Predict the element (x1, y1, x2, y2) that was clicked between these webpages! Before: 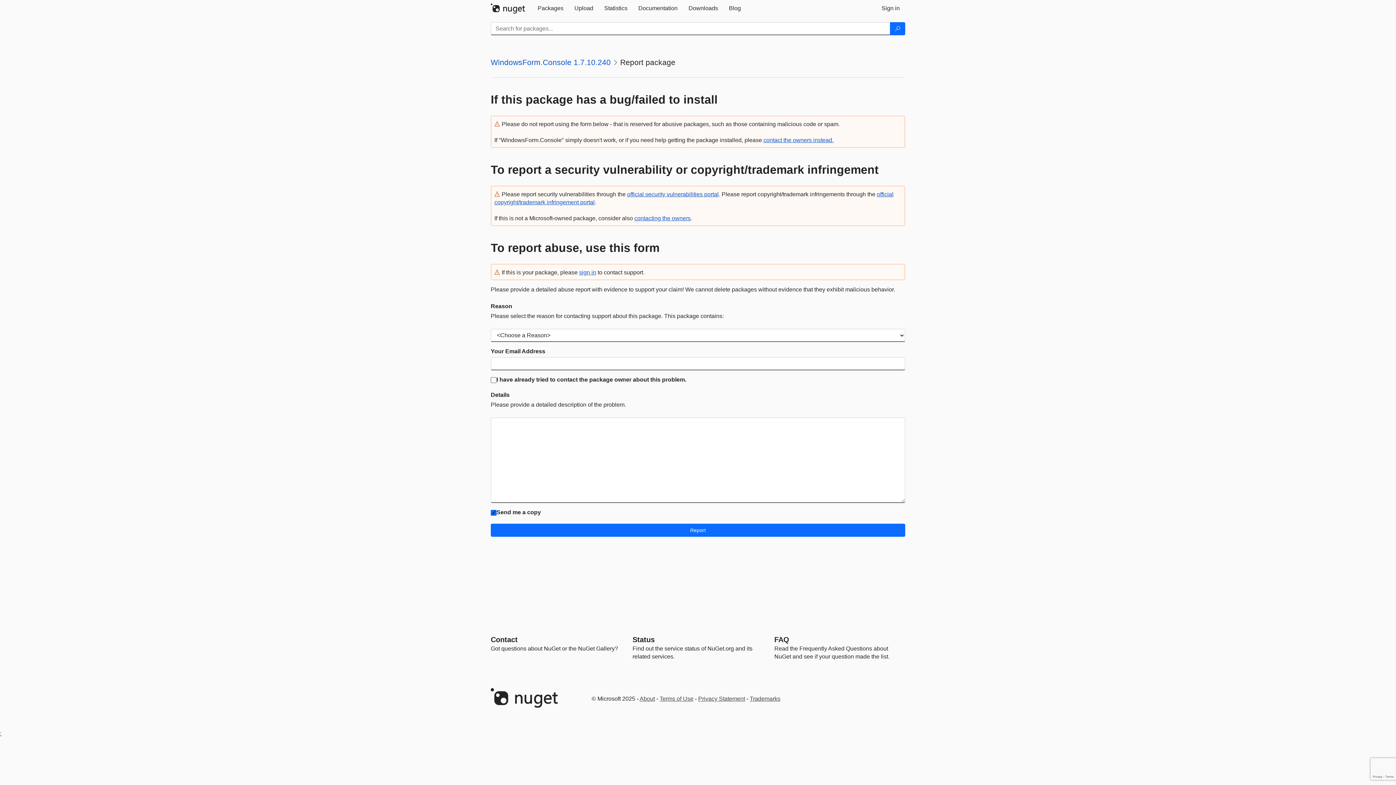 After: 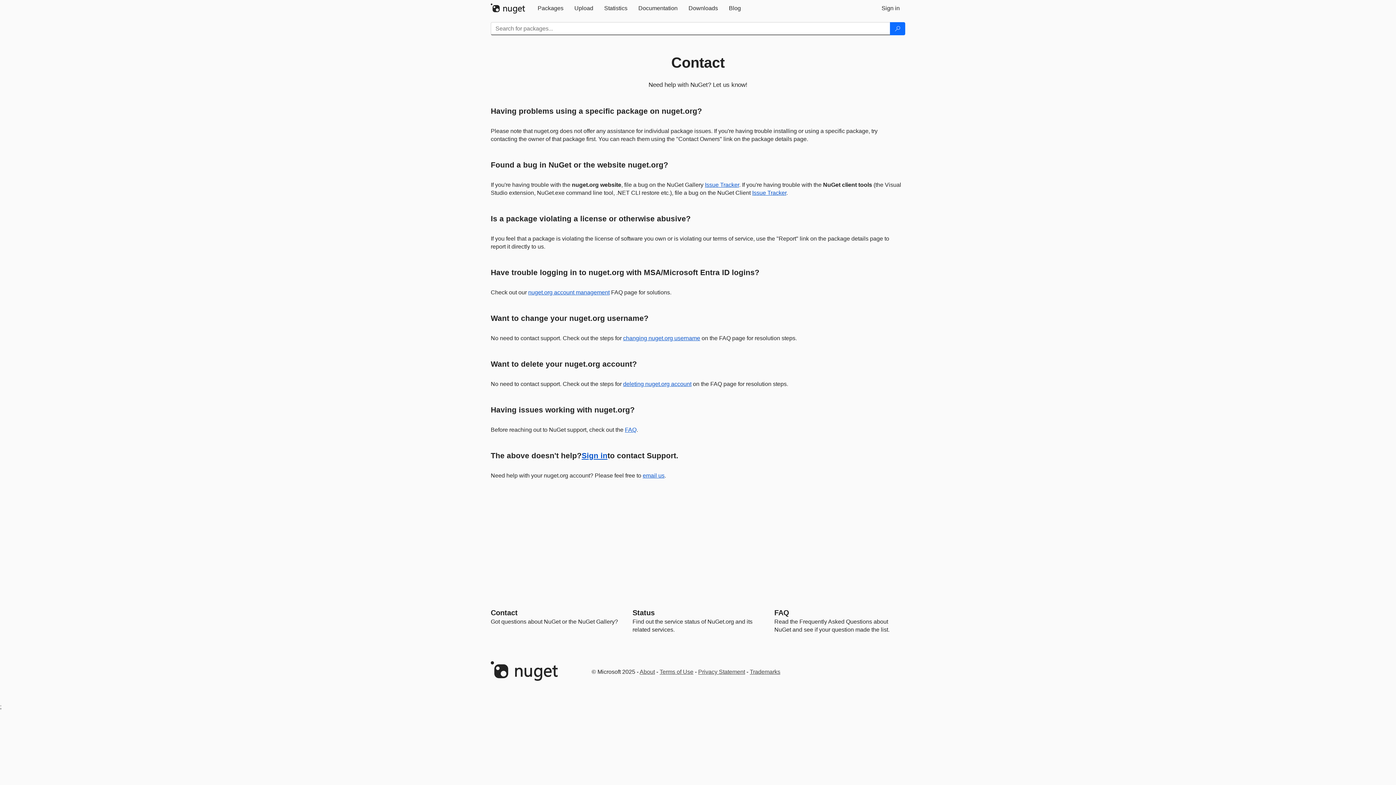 Action: bbox: (490, 636, 517, 644) label: Contact